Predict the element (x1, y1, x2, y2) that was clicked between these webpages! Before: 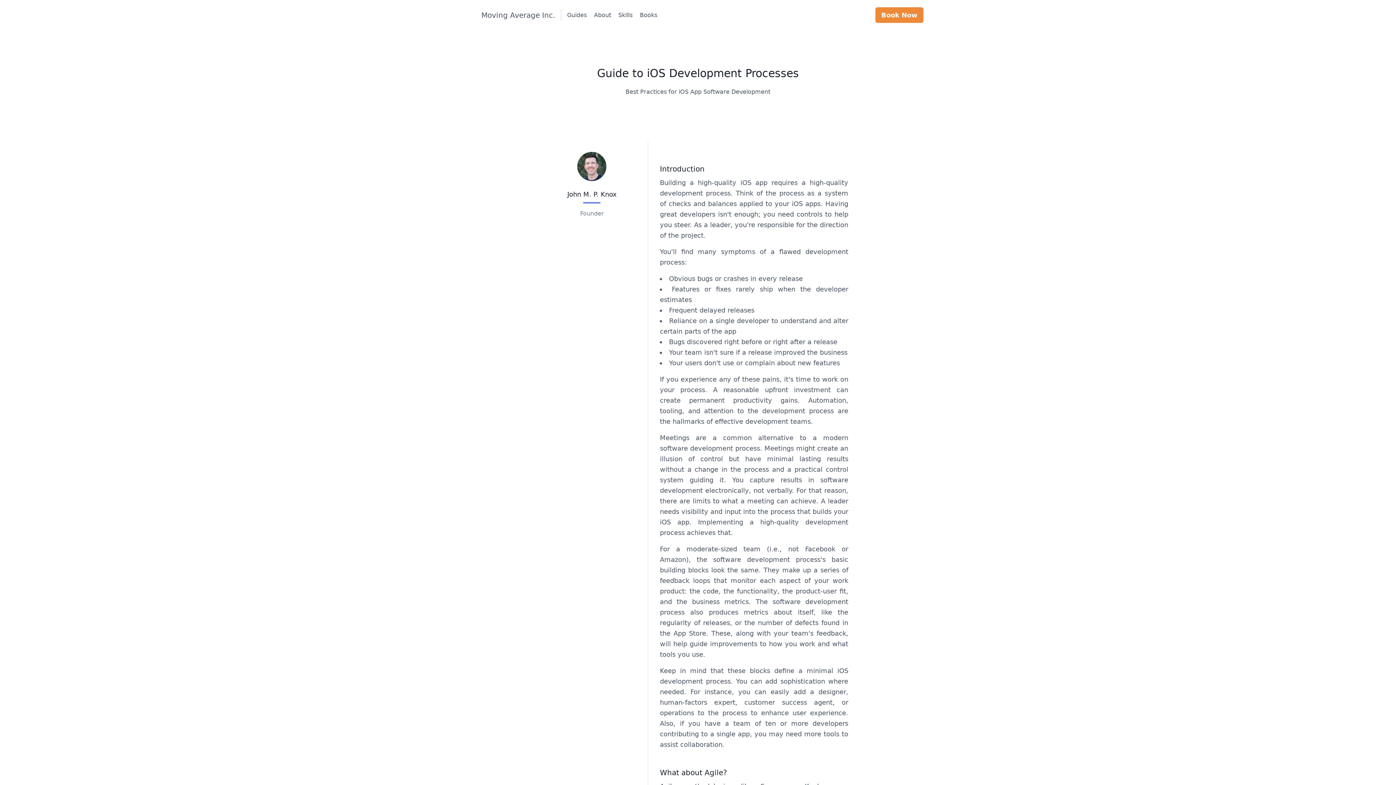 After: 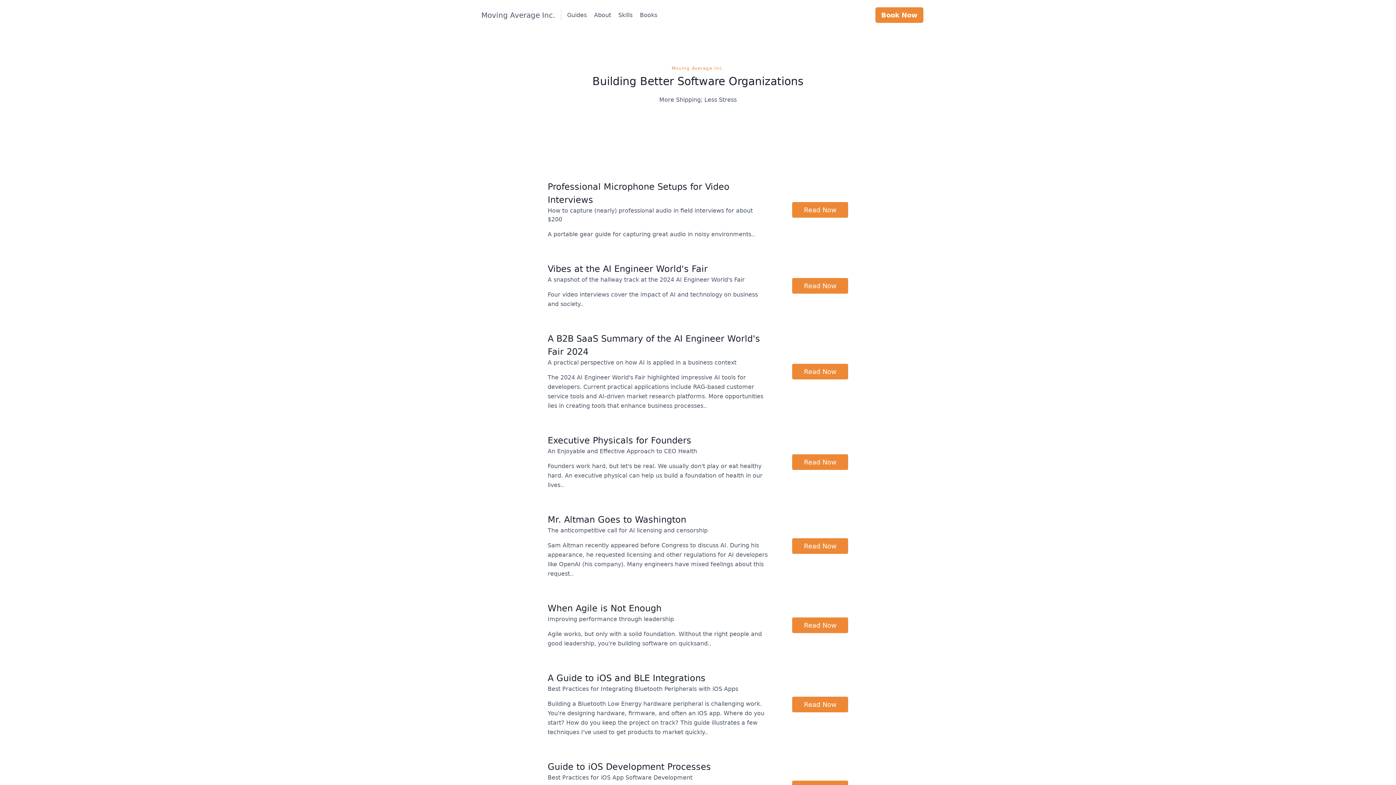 Action: label: Guides bbox: (567, 10, 586, 19)